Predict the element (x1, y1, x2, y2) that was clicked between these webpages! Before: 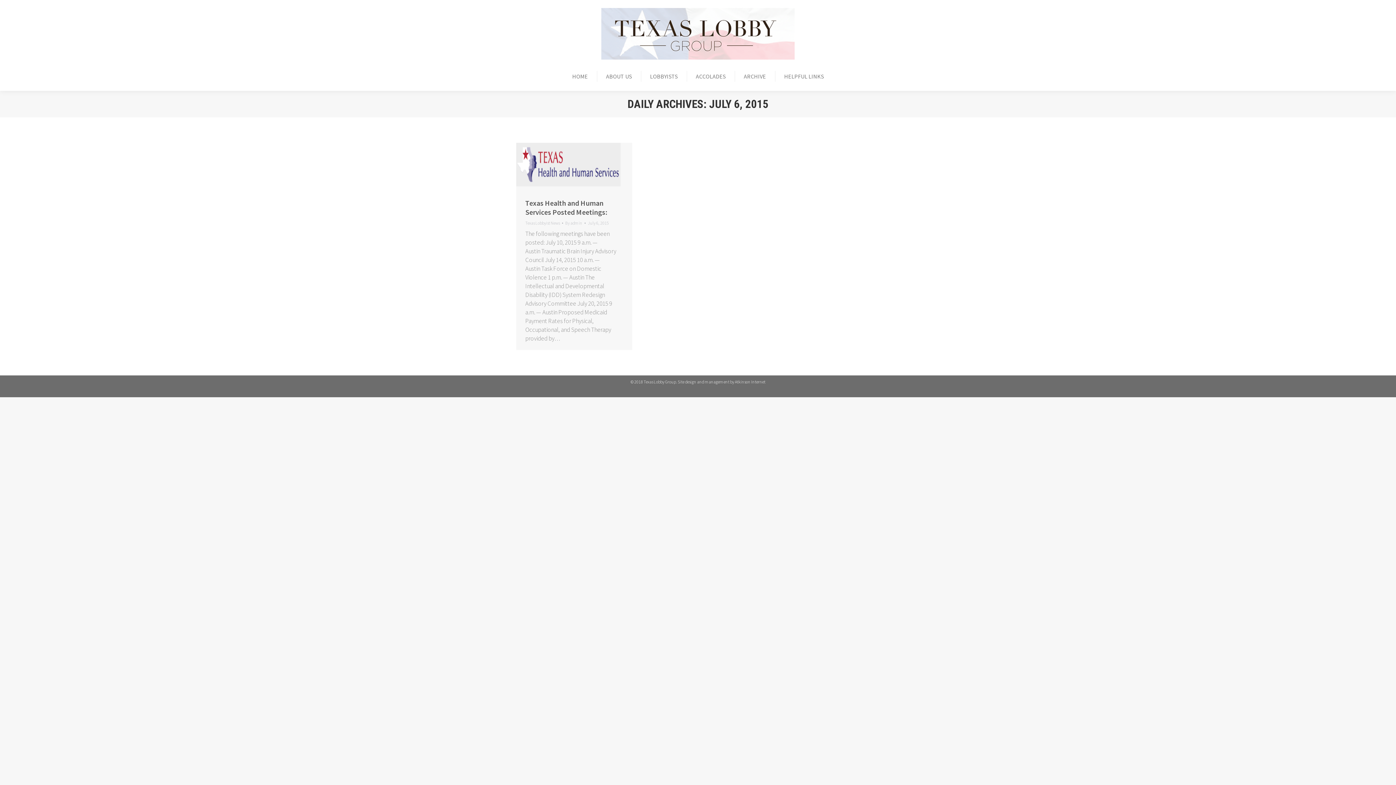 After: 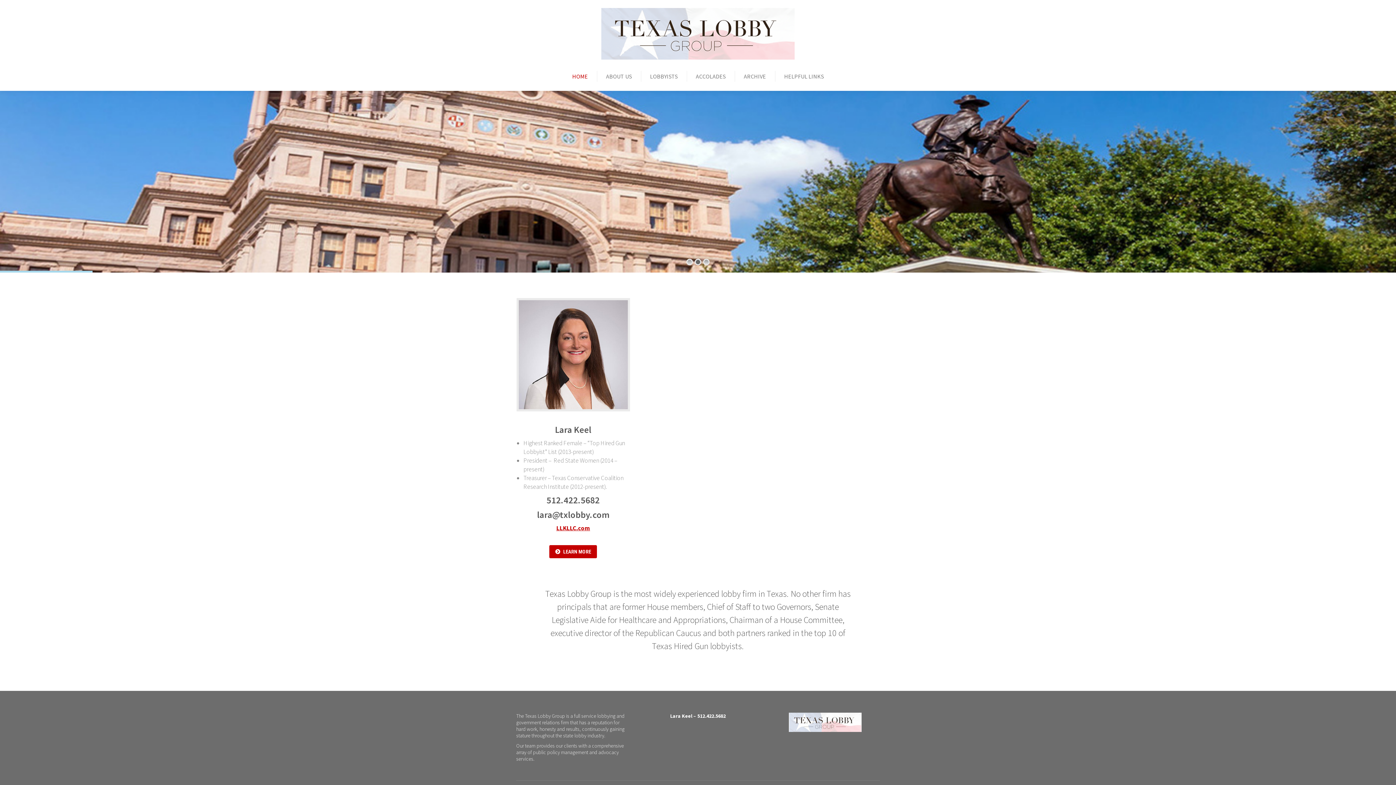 Action: label: HOME bbox: (566, 61, 593, 90)